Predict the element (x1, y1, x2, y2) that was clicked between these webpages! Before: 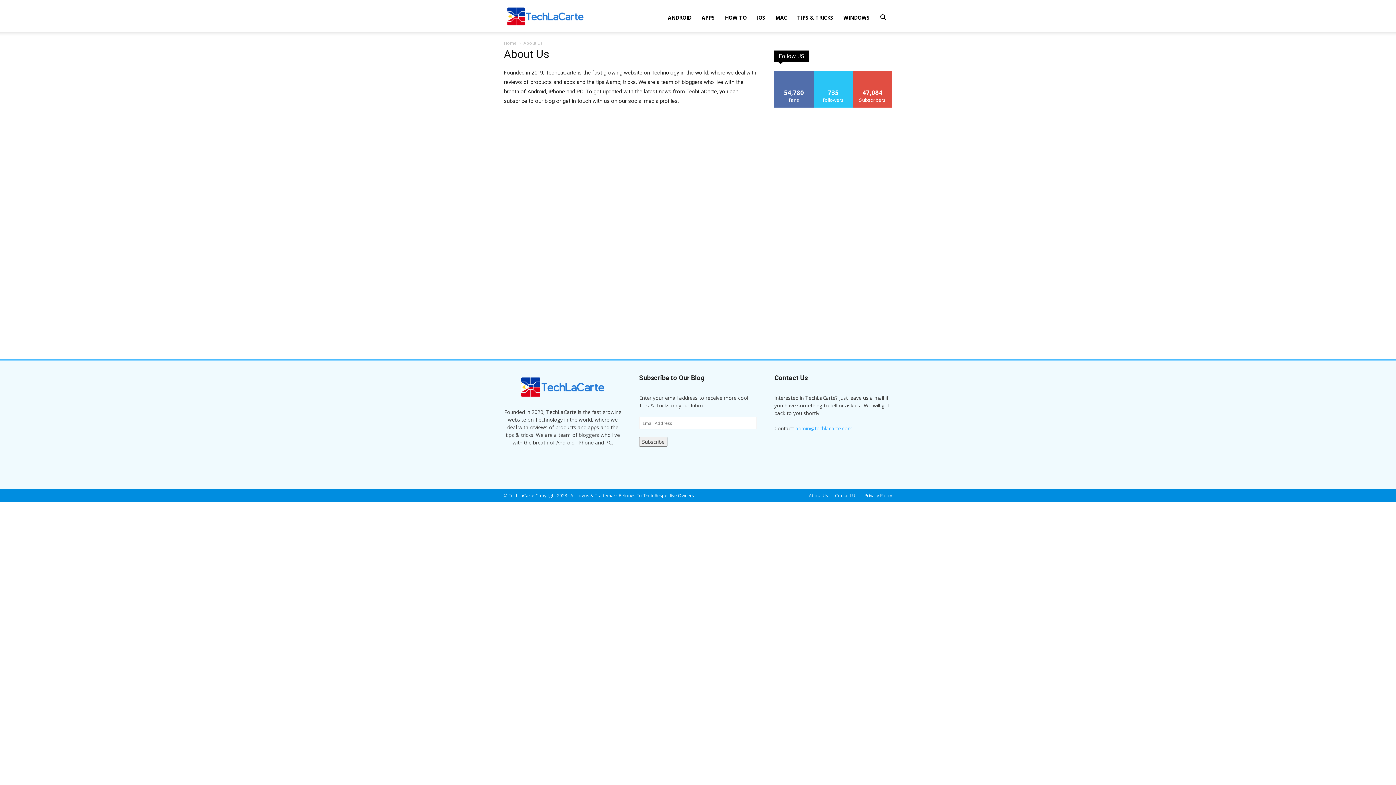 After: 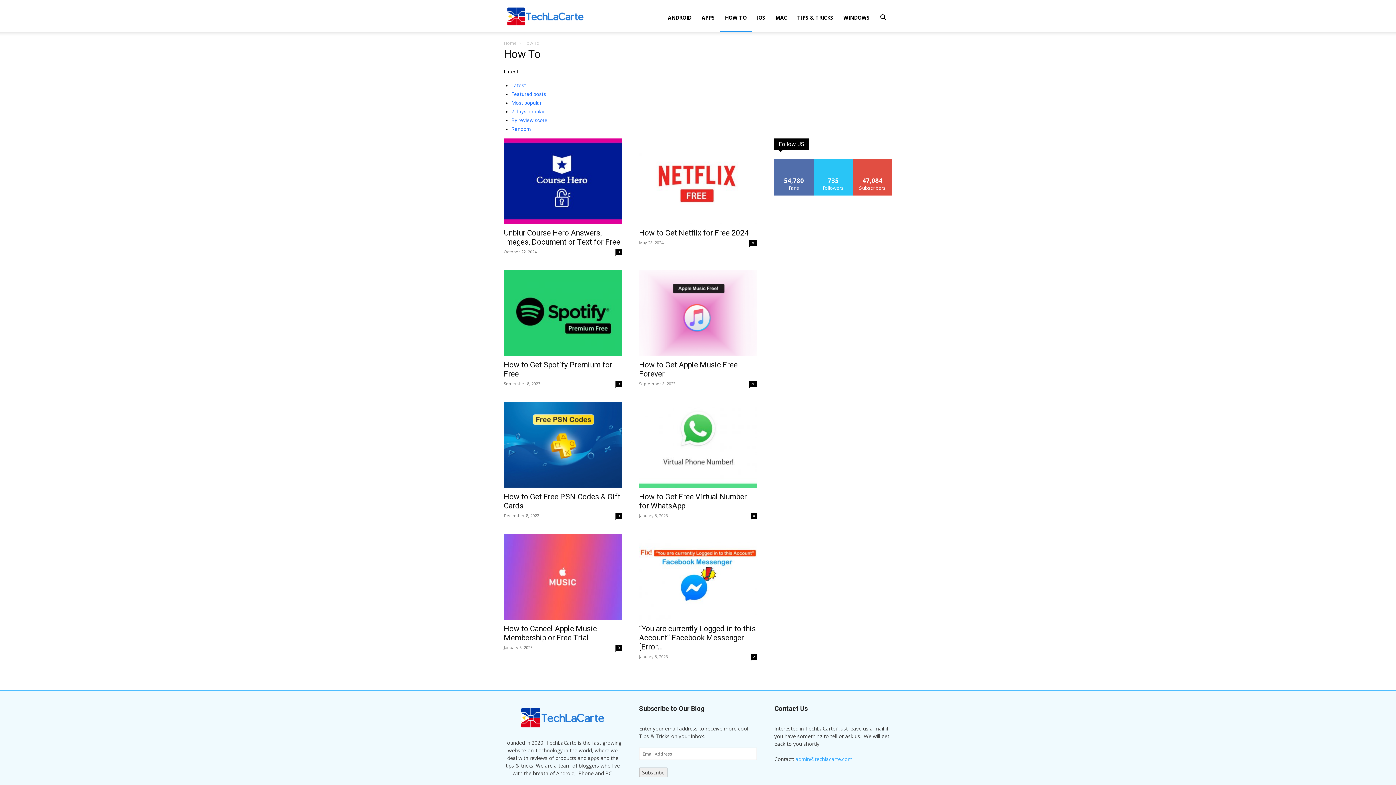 Action: bbox: (720, 3, 752, 32) label: HOW TO